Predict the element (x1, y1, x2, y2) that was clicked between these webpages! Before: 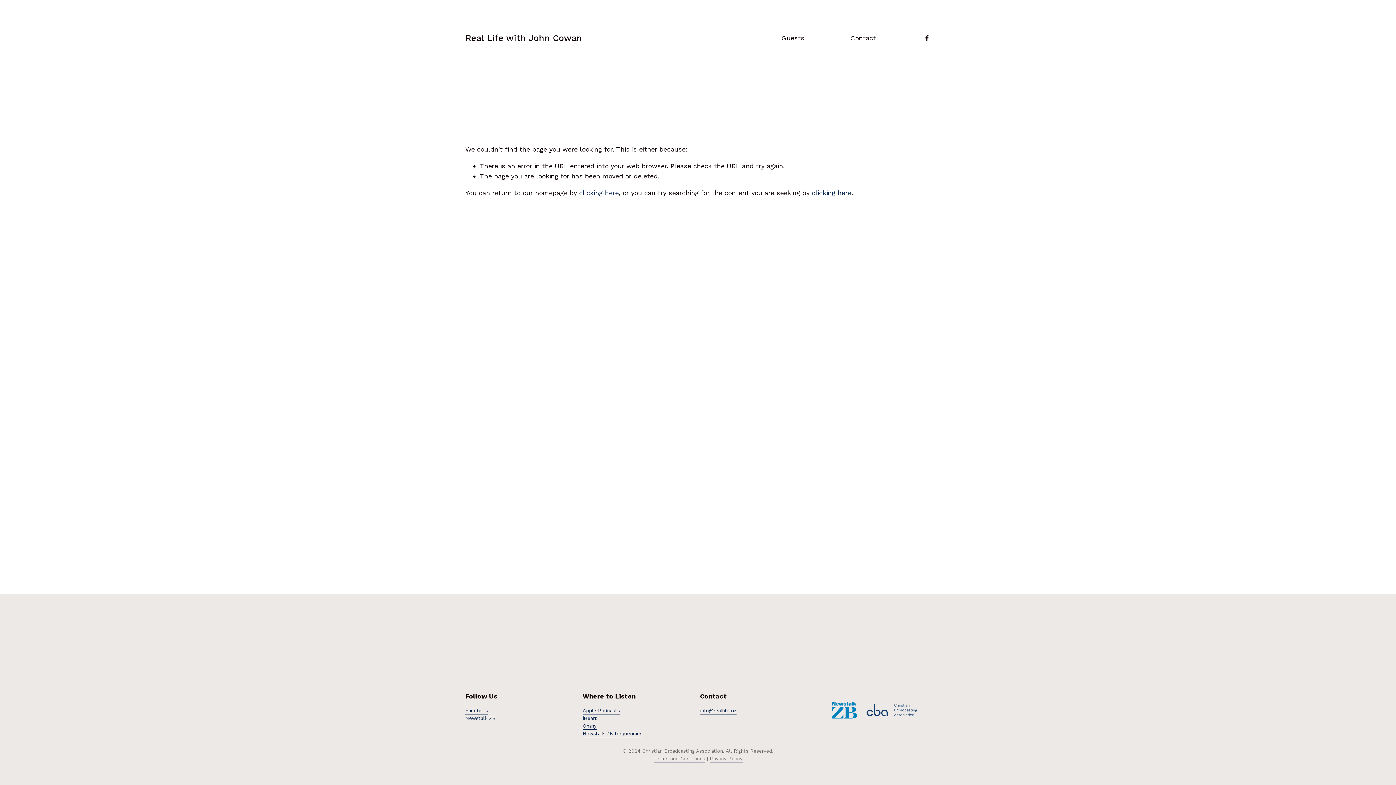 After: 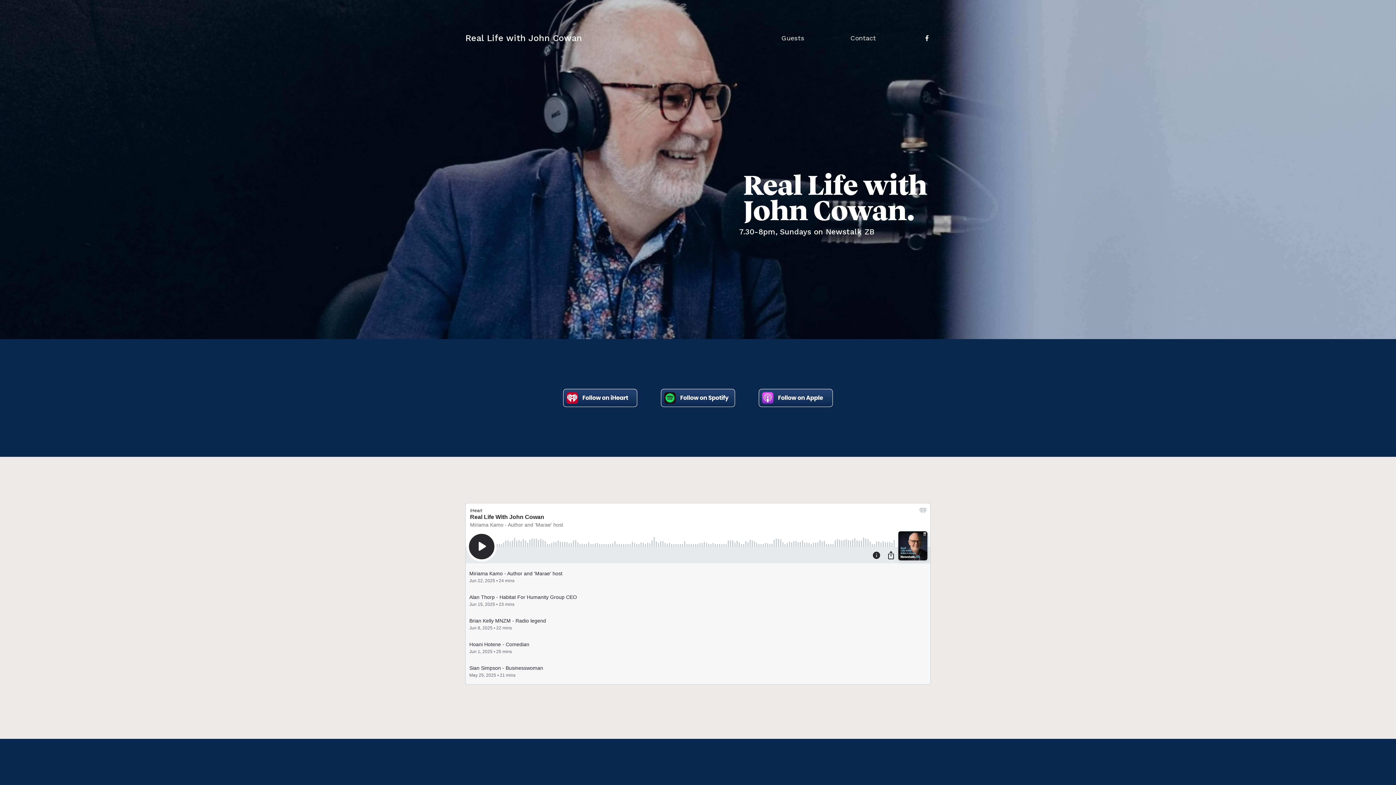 Action: bbox: (579, 189, 618, 196) label: clicking here